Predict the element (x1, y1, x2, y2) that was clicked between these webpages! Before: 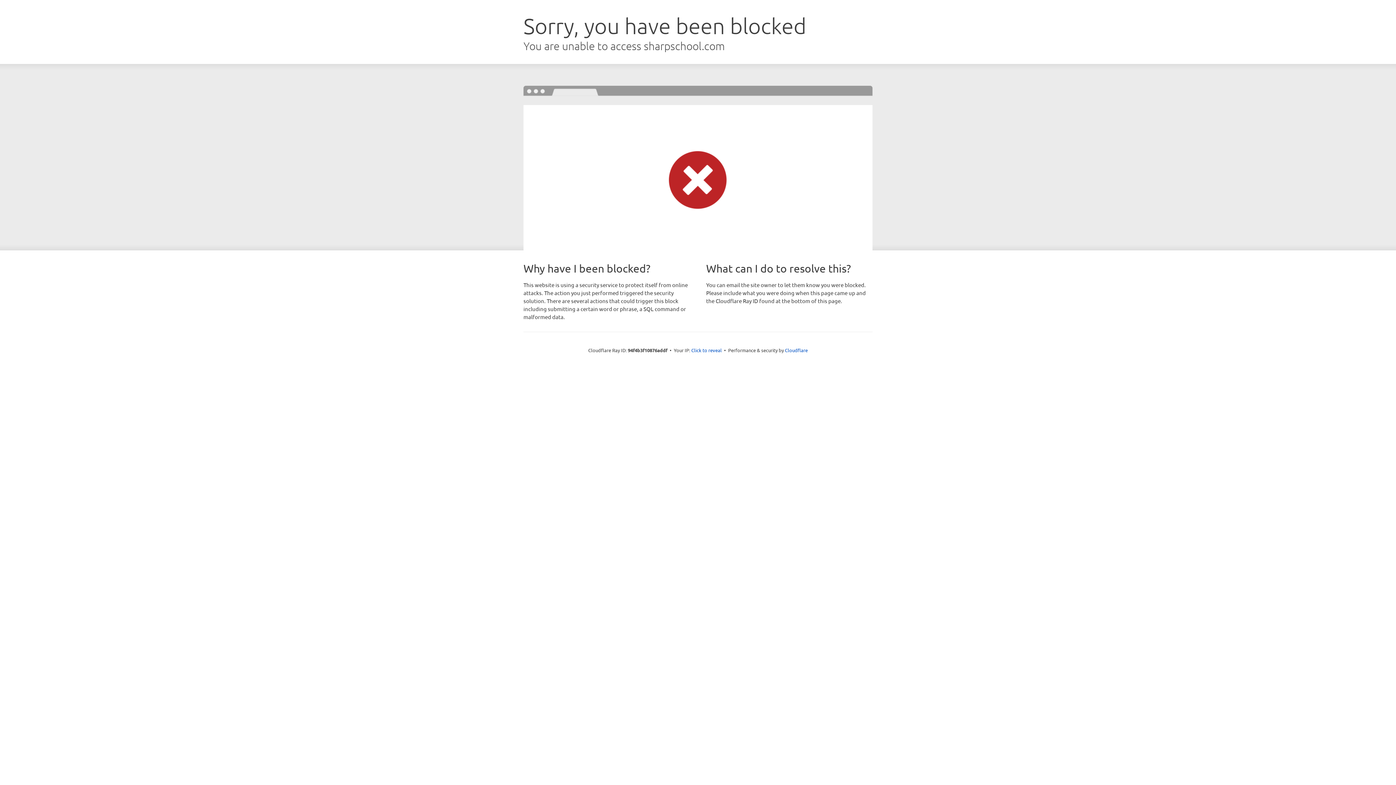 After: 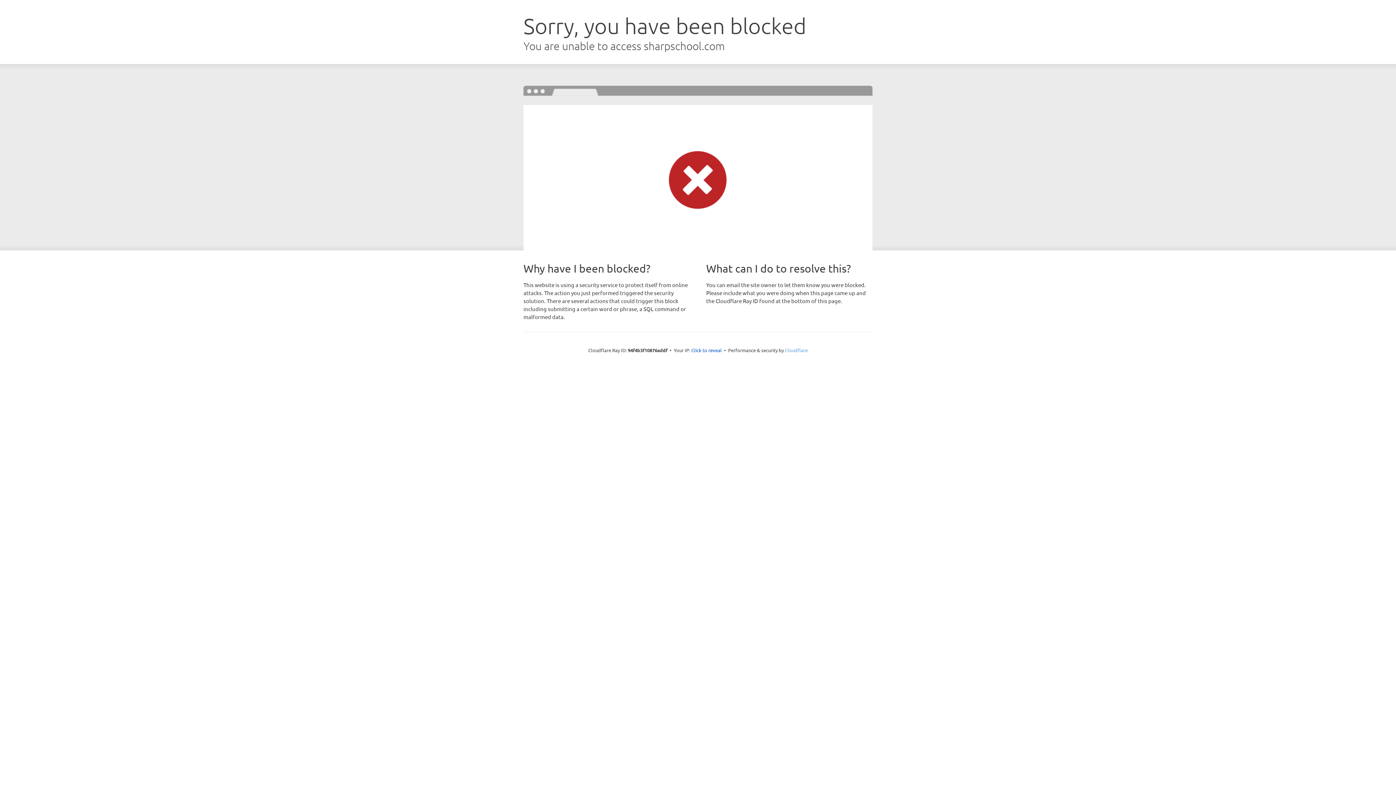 Action: bbox: (785, 347, 808, 353) label: Cloudflare